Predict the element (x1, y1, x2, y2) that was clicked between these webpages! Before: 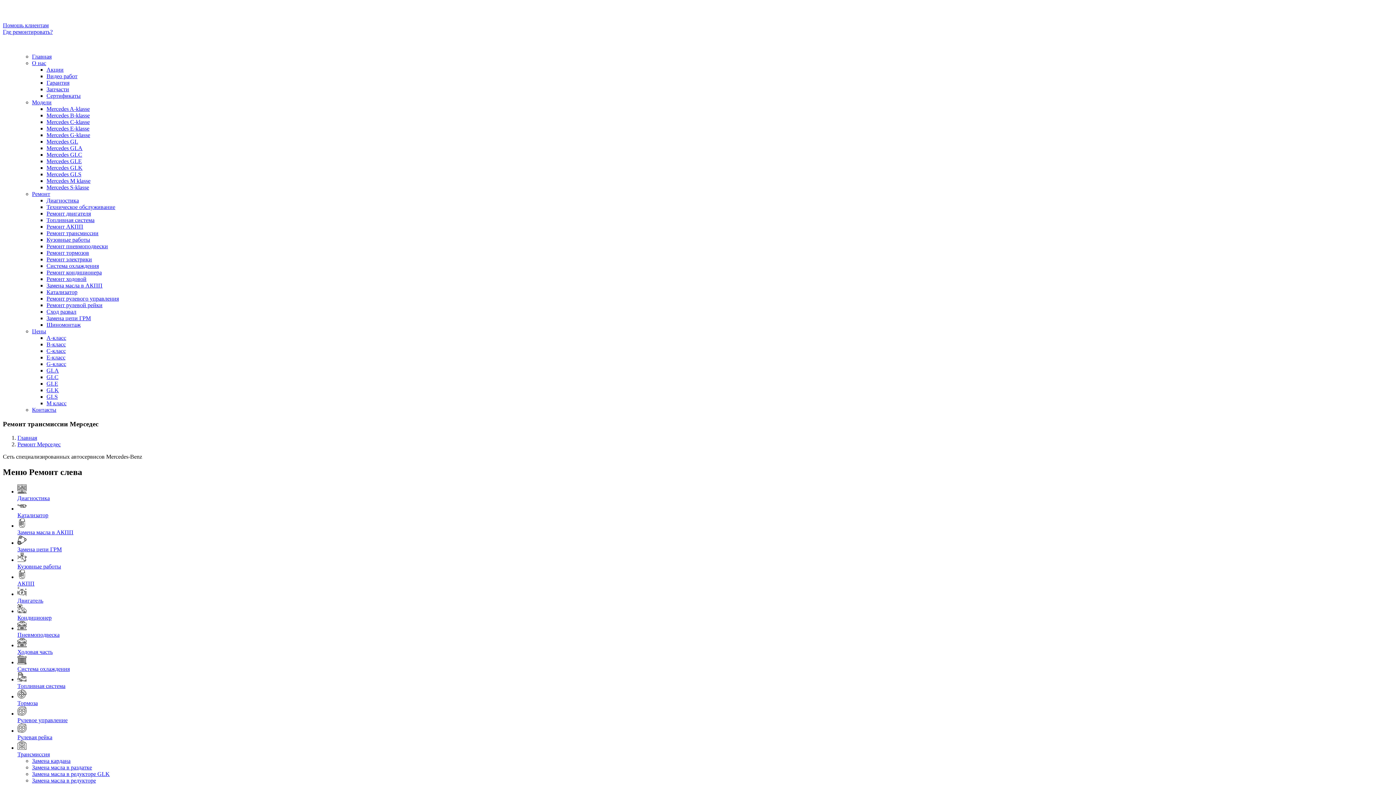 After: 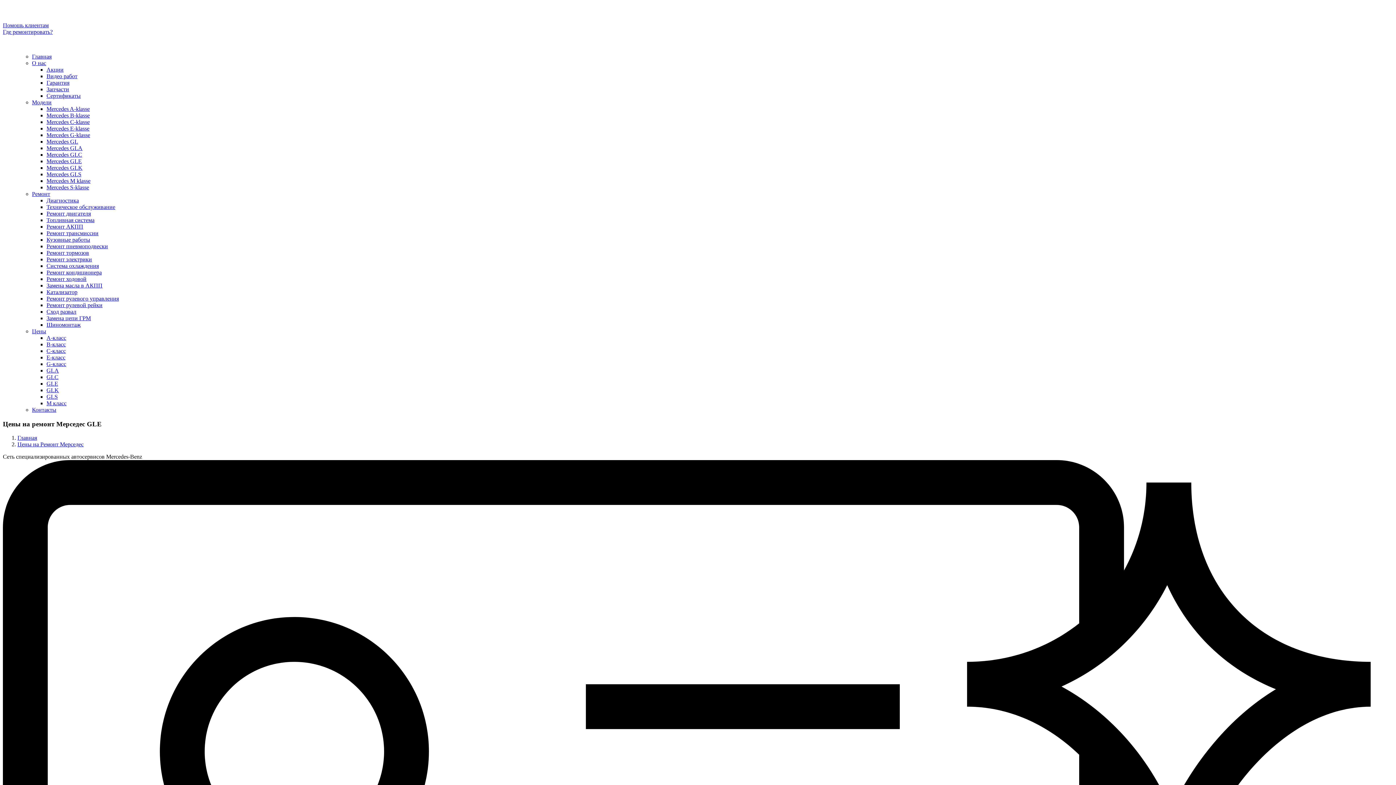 Action: label: GLE bbox: (46, 380, 58, 386)